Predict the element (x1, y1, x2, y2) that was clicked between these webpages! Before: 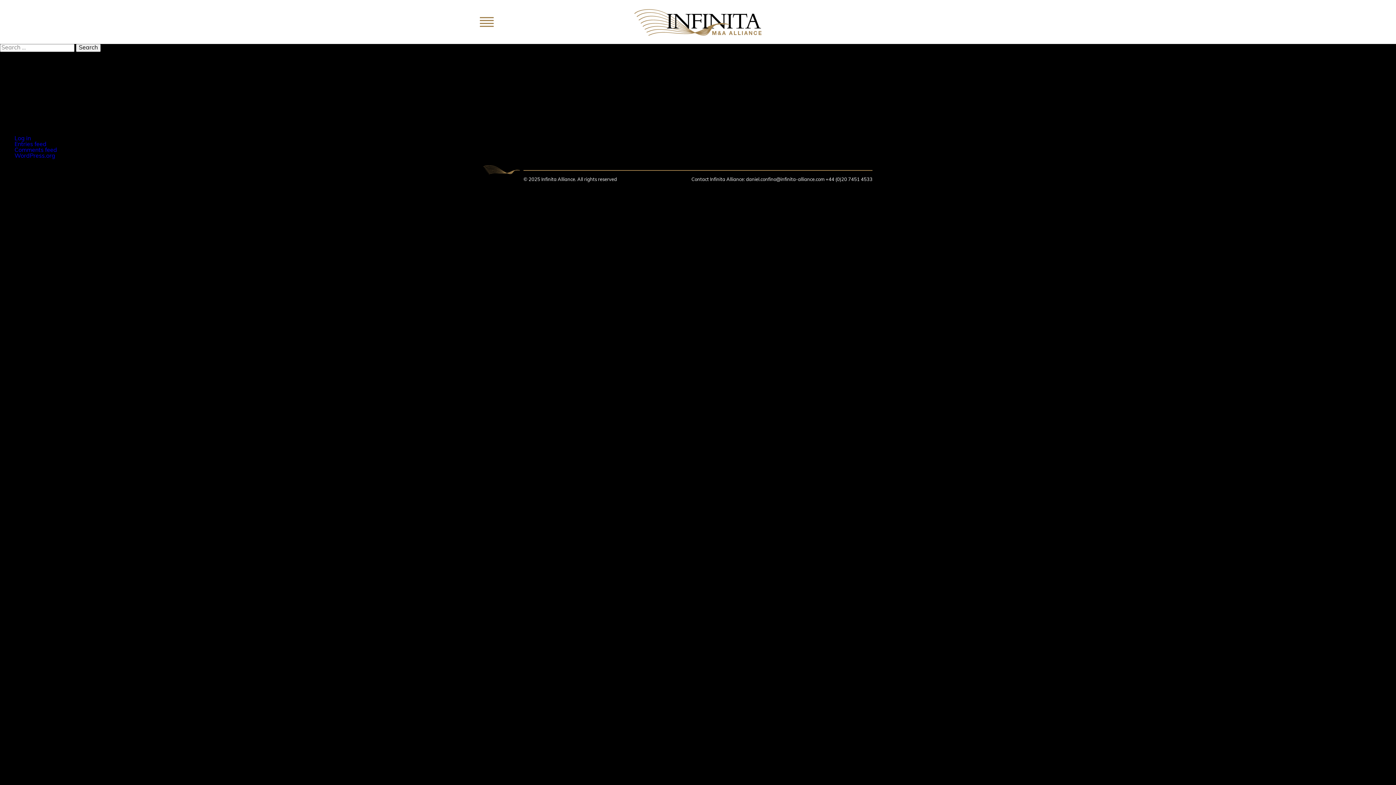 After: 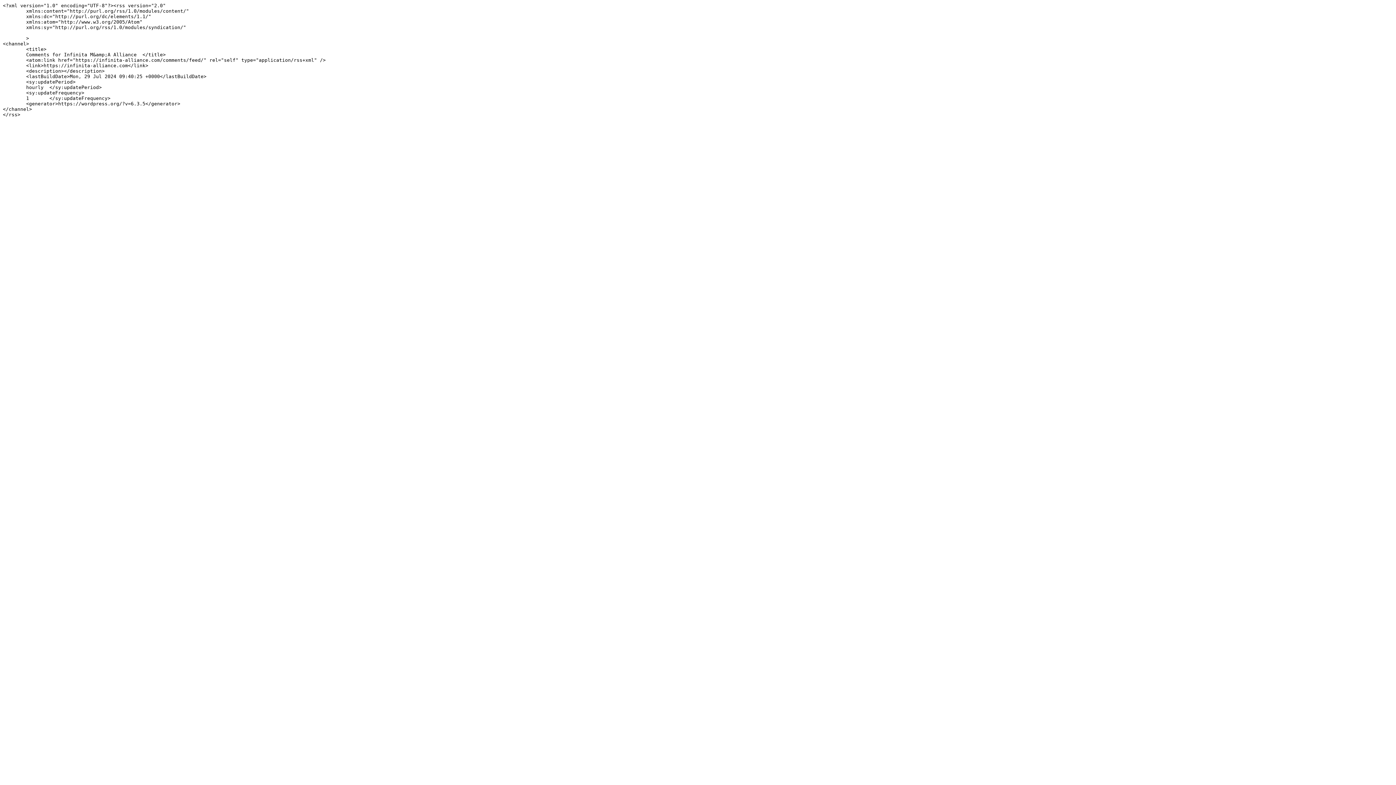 Action: bbox: (14, 147, 57, 153) label: Comments feed